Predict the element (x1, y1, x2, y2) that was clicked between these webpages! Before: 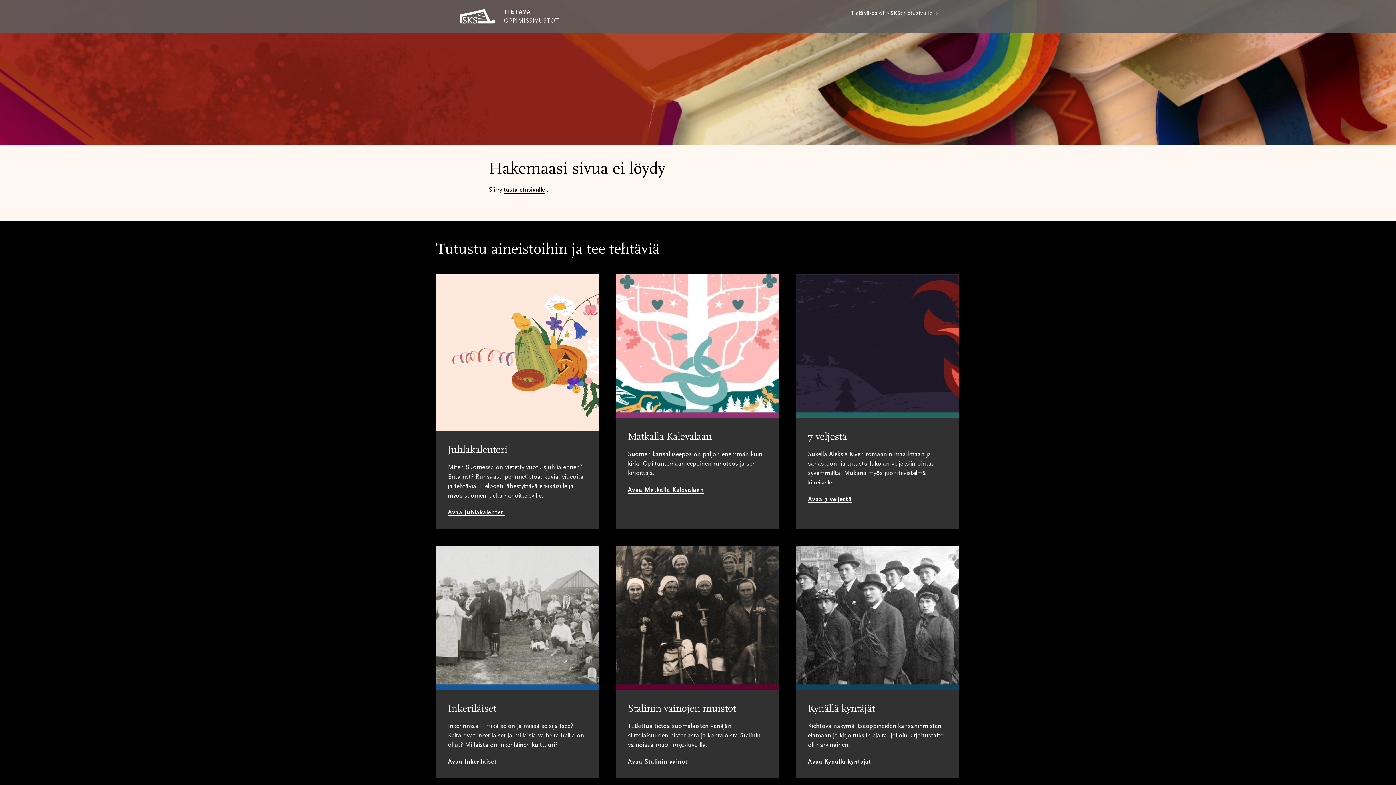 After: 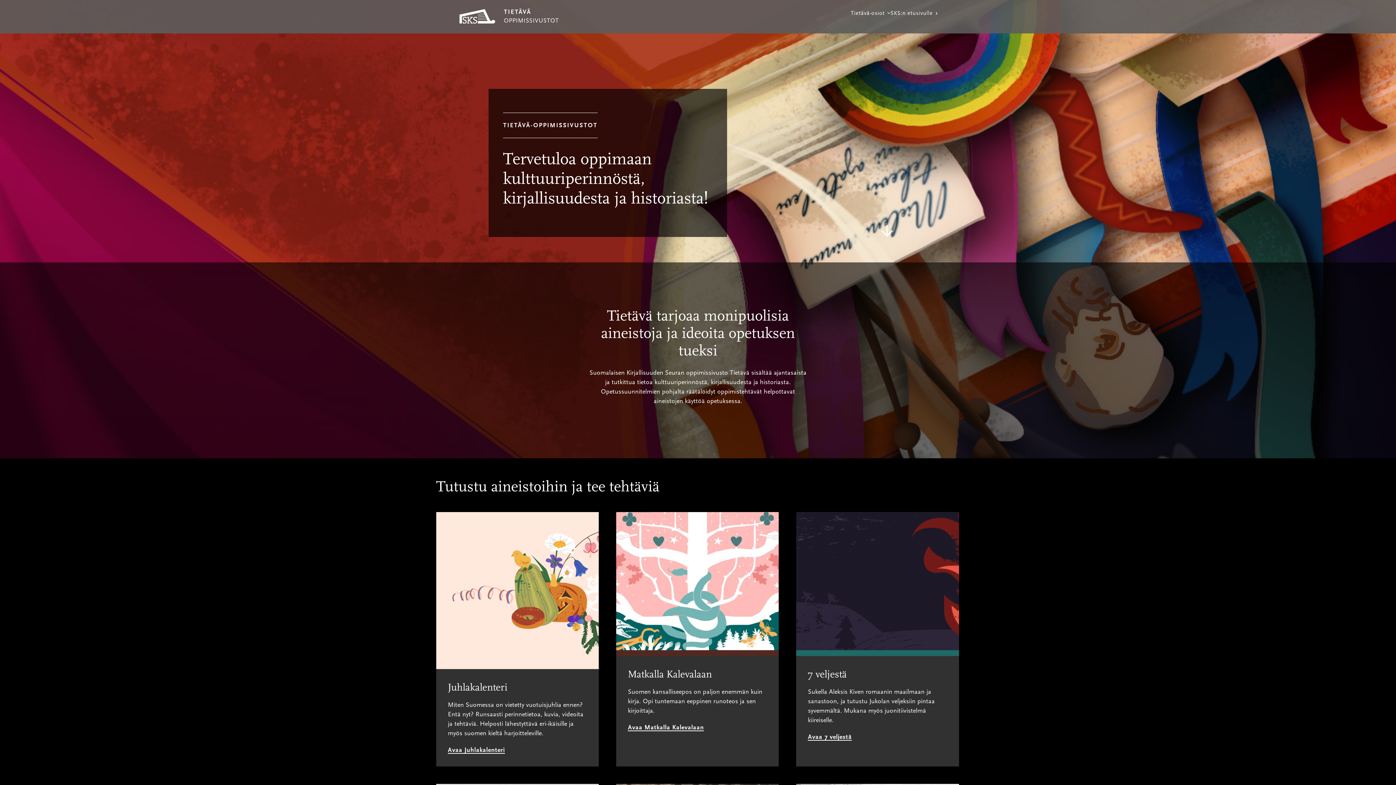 Action: bbox: (504, 185, 545, 194) label: tästä etusivulle